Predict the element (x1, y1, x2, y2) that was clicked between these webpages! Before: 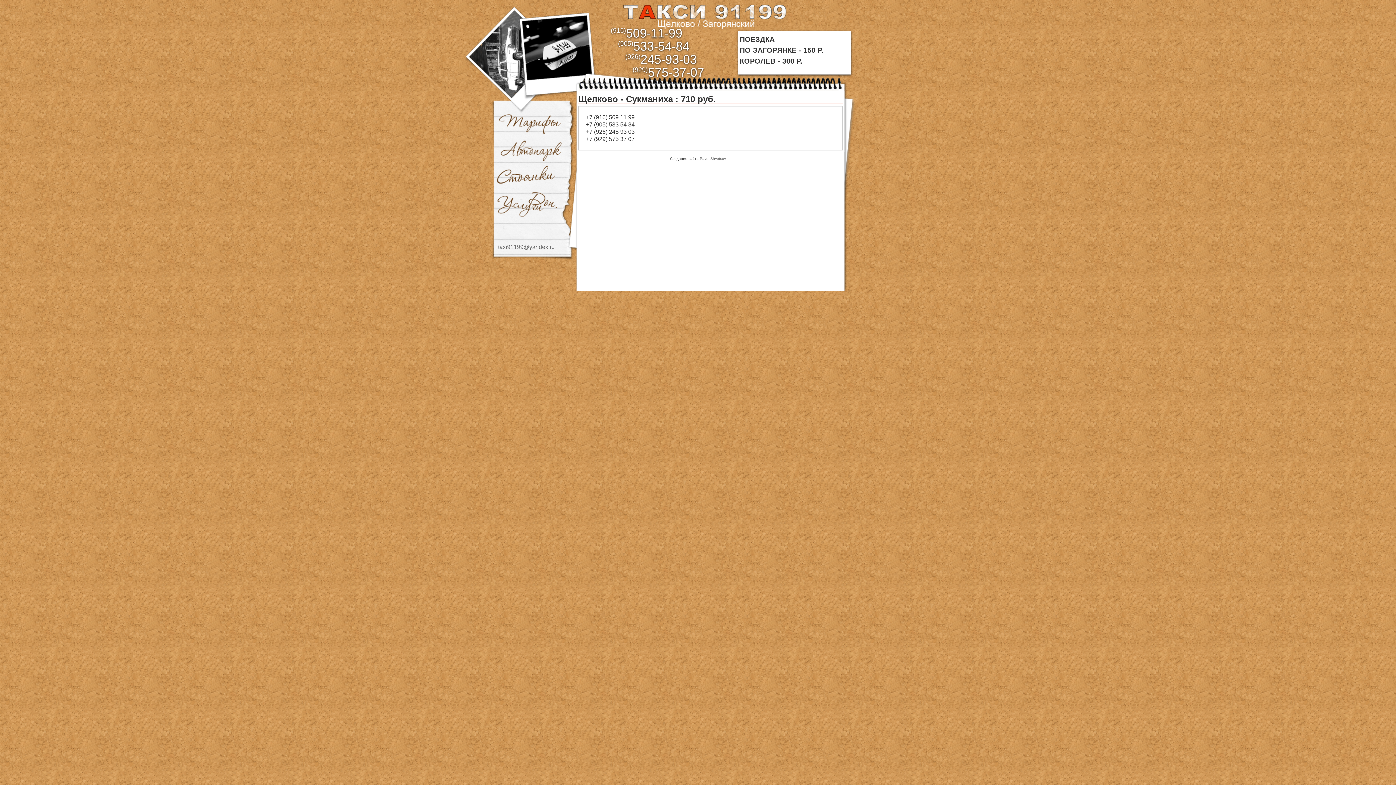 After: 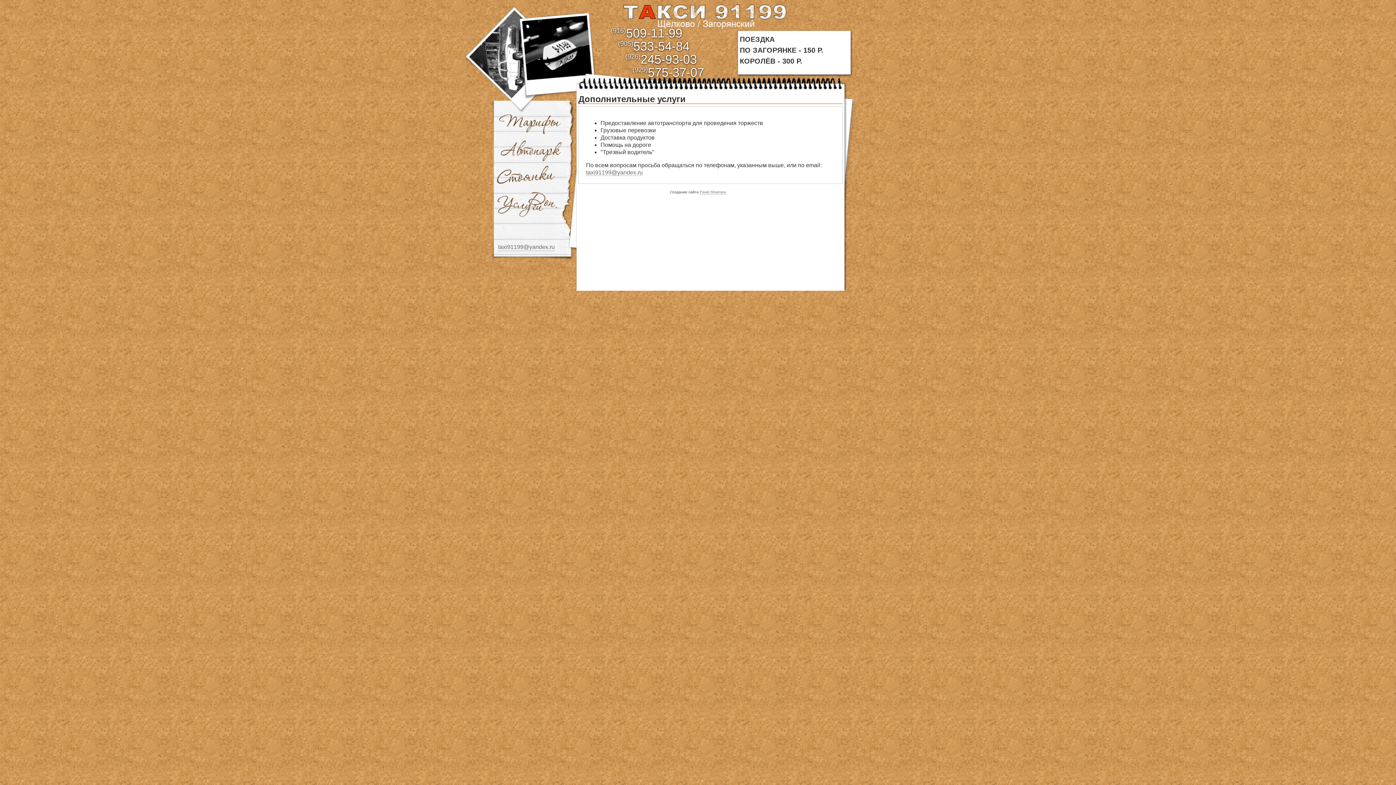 Action: label: Доп. услуги bbox: (494, 192, 560, 217)